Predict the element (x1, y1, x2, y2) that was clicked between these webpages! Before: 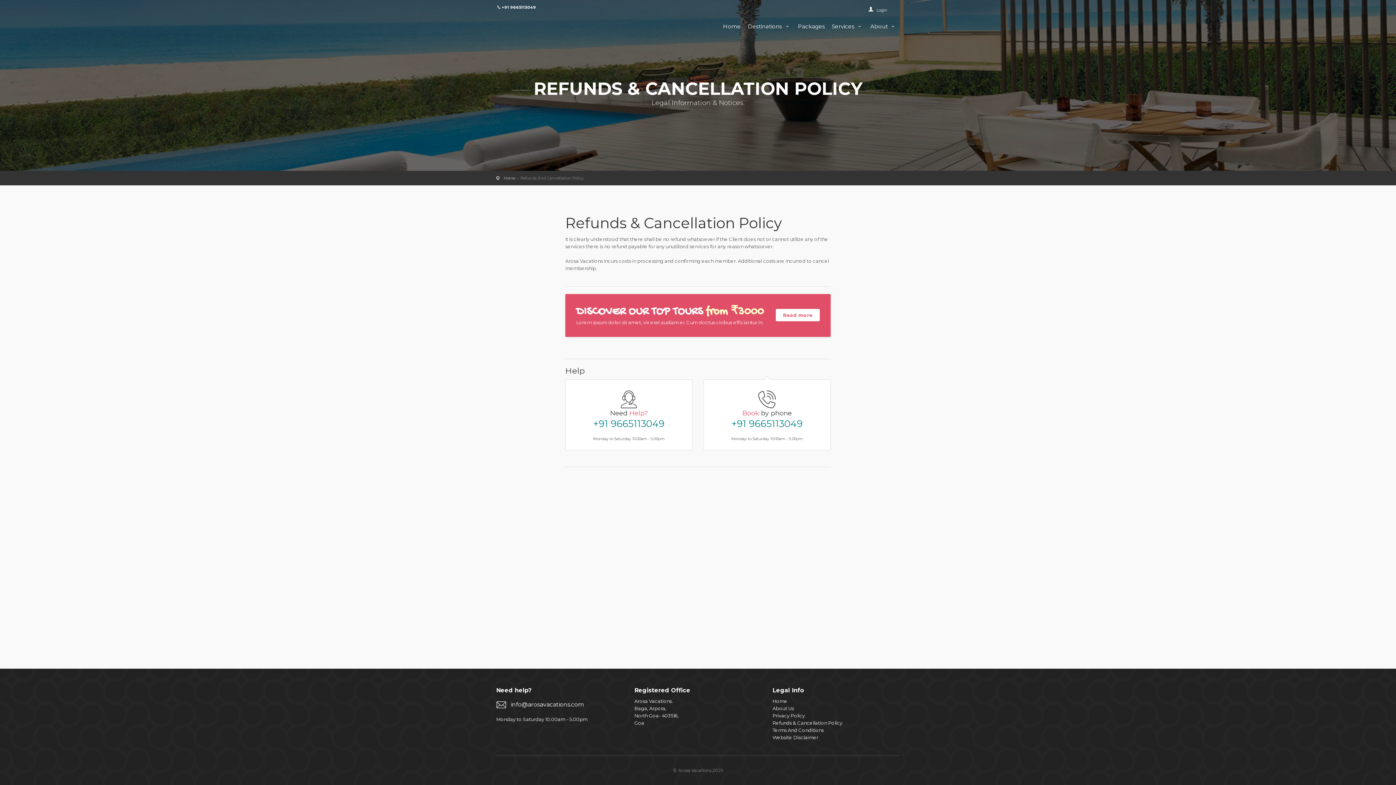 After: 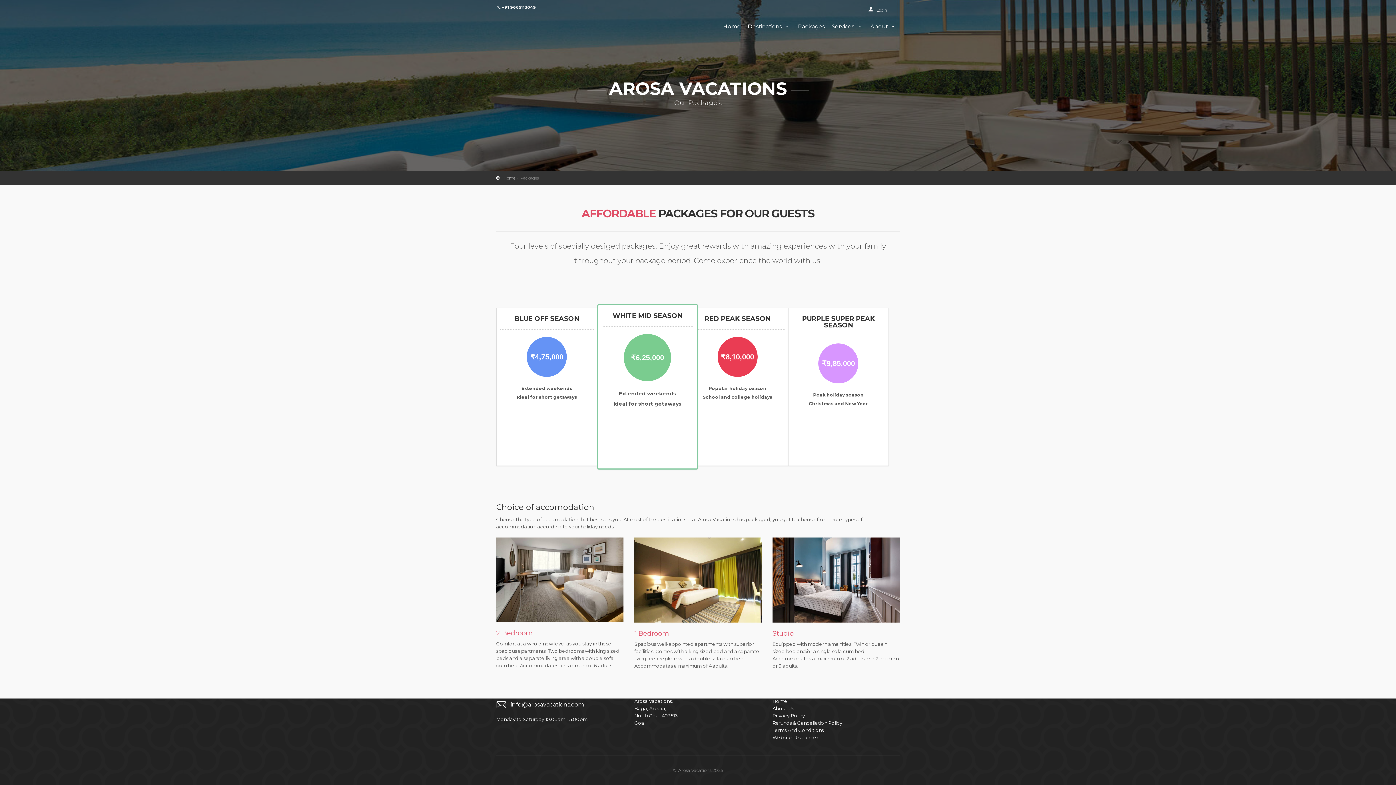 Action: bbox: (795, 22, 828, 35) label: Packages